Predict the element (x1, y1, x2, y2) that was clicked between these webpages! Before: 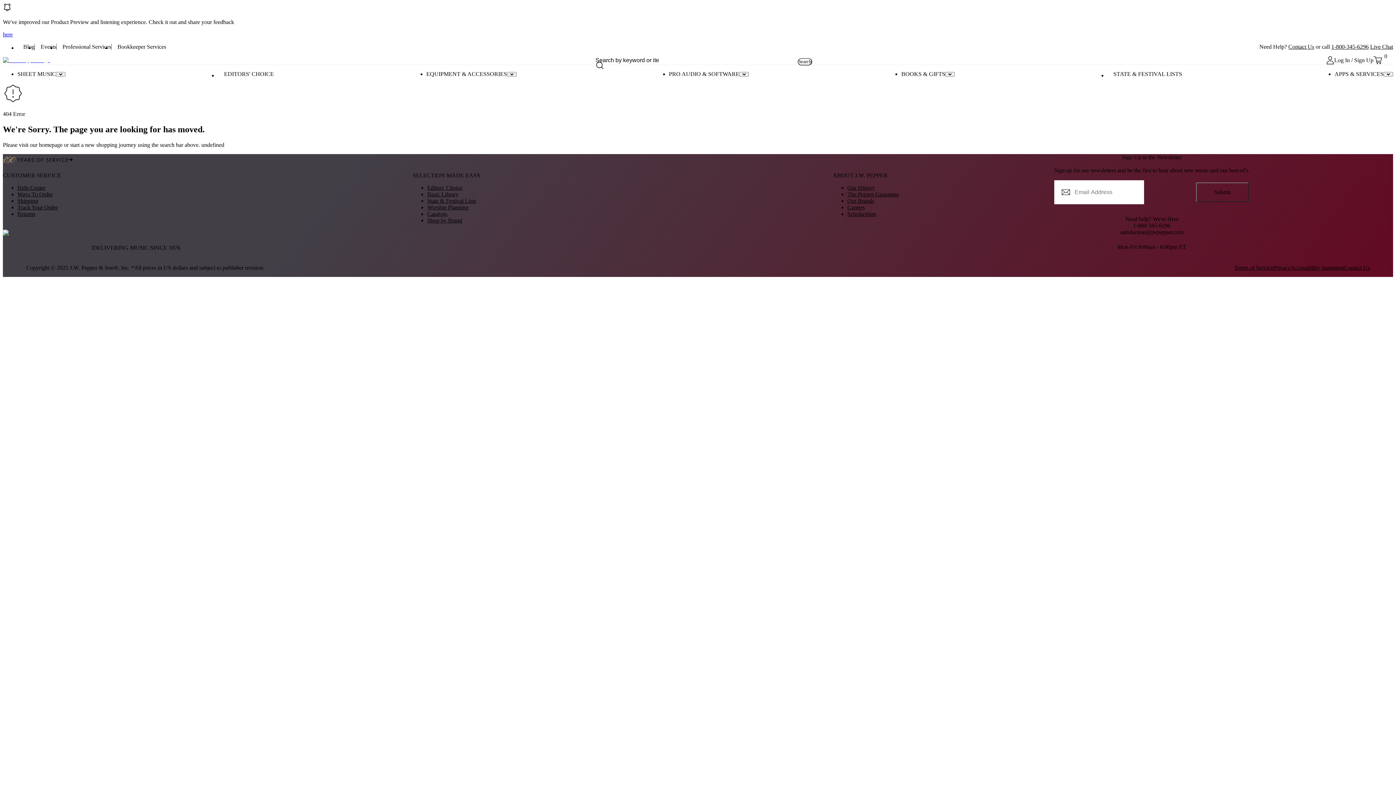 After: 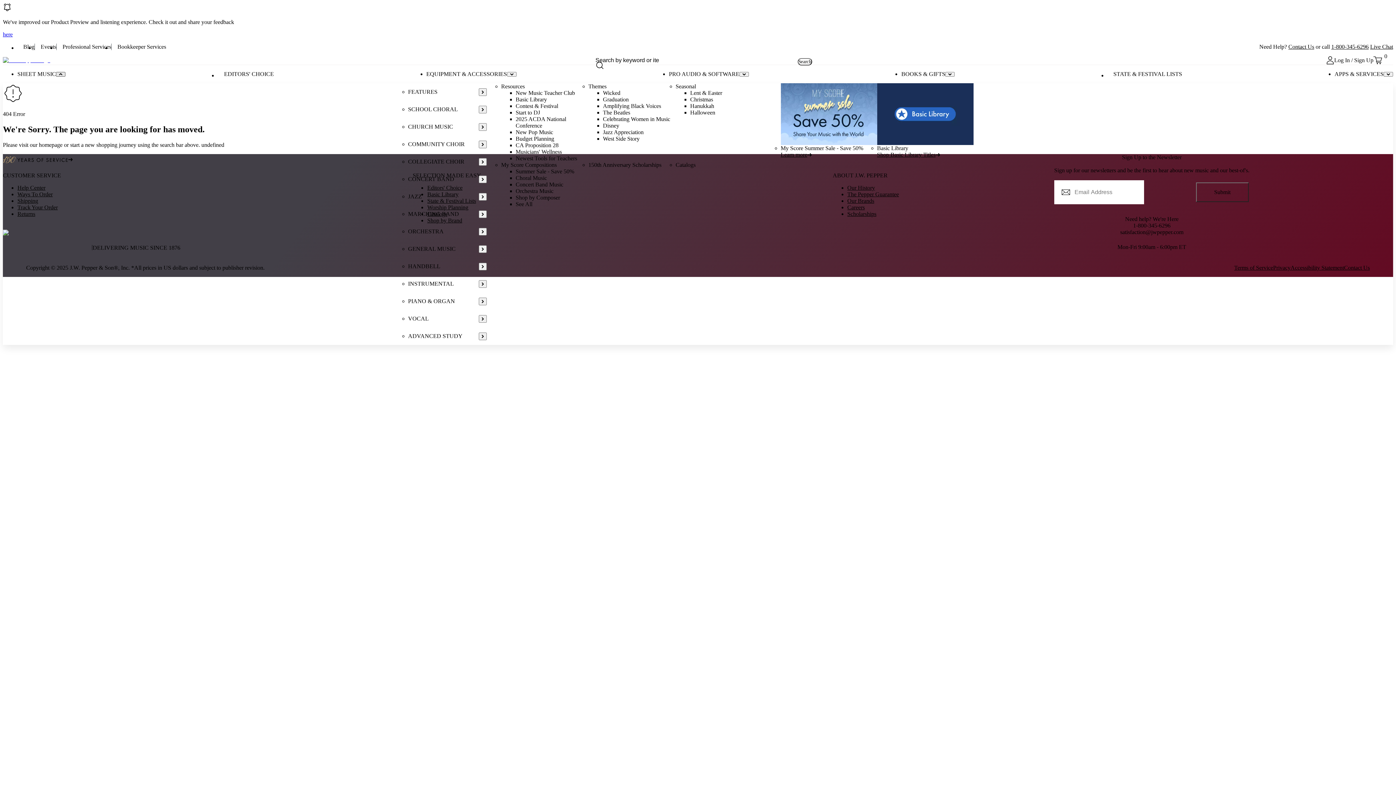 Action: bbox: (56, 71, 65, 76) label: Open menu for Sheet Music